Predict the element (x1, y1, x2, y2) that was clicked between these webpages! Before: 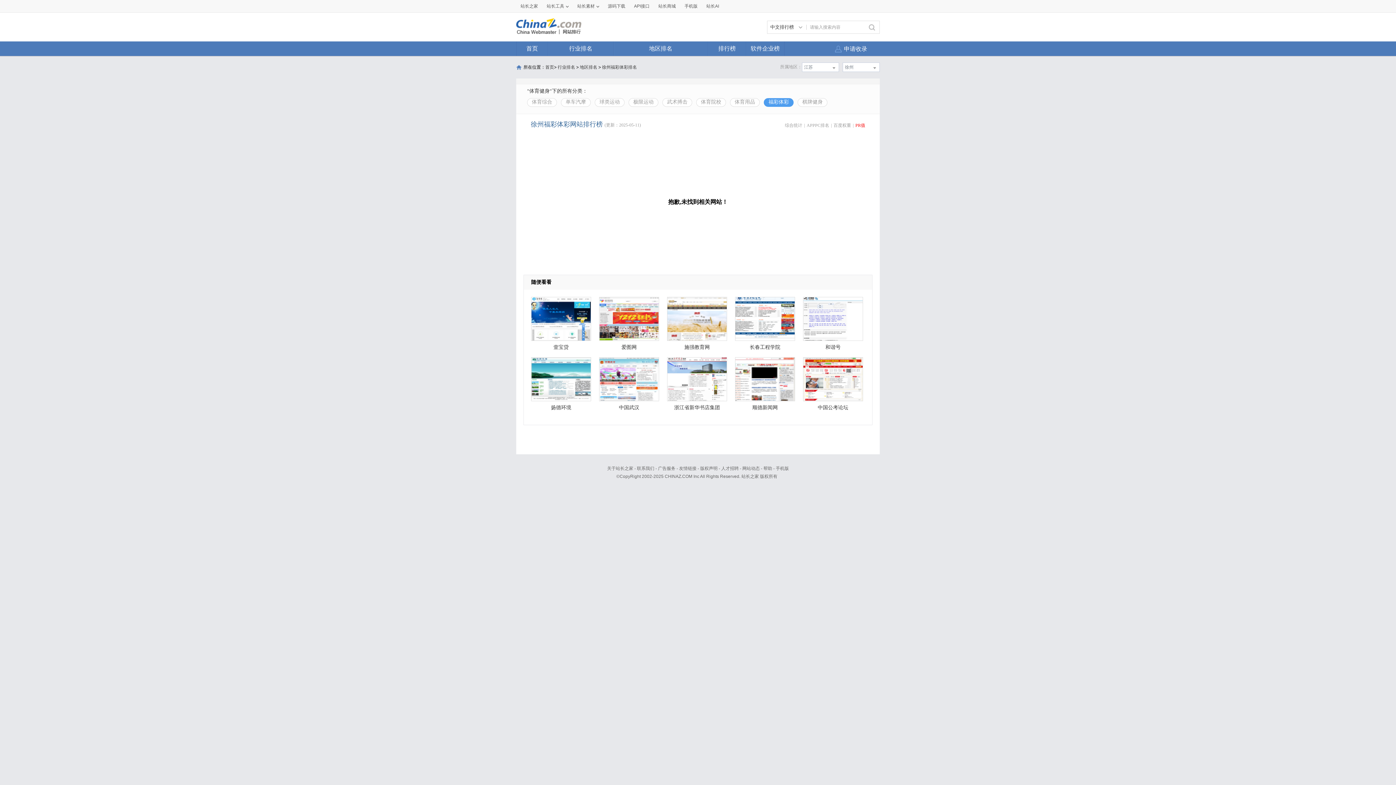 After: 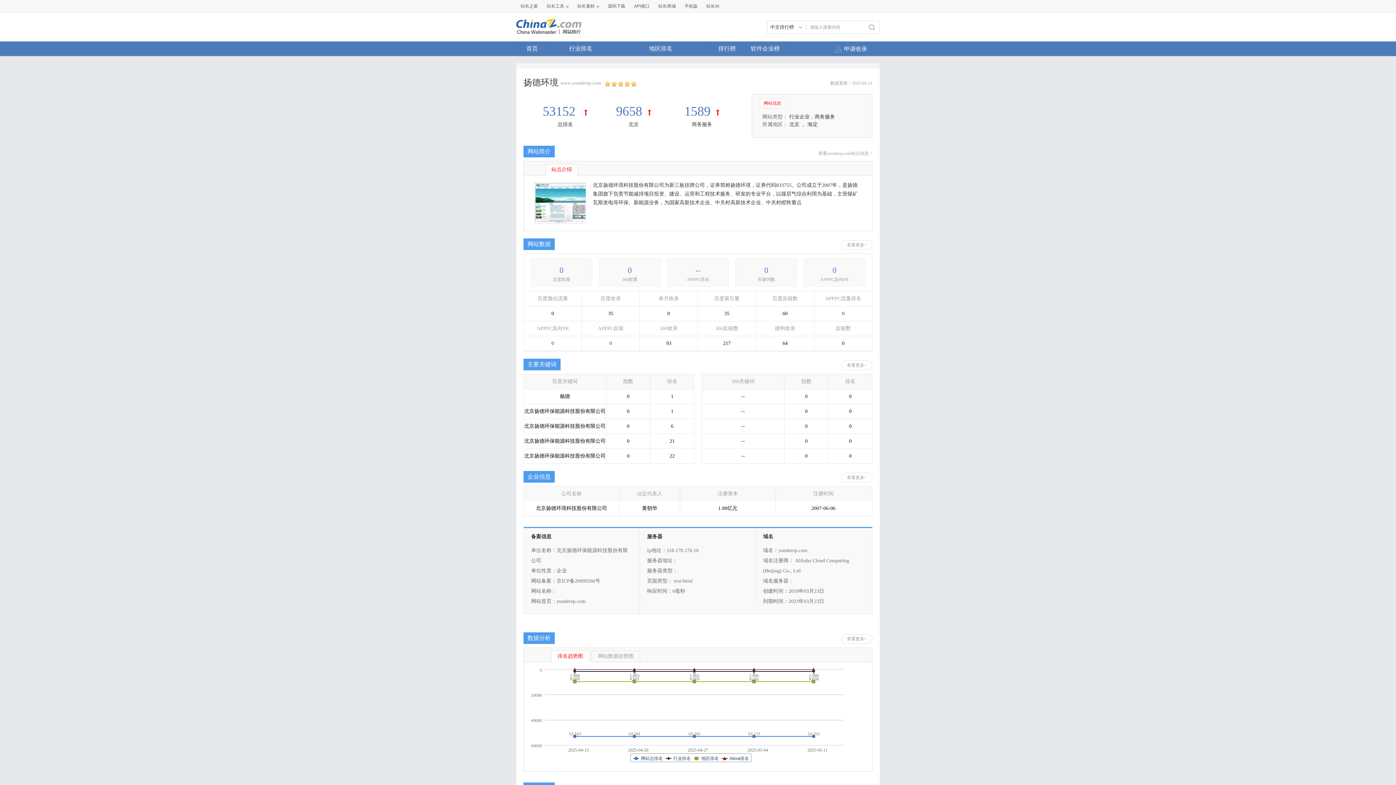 Action: bbox: (531, 401, 591, 414) label: 扬德环境